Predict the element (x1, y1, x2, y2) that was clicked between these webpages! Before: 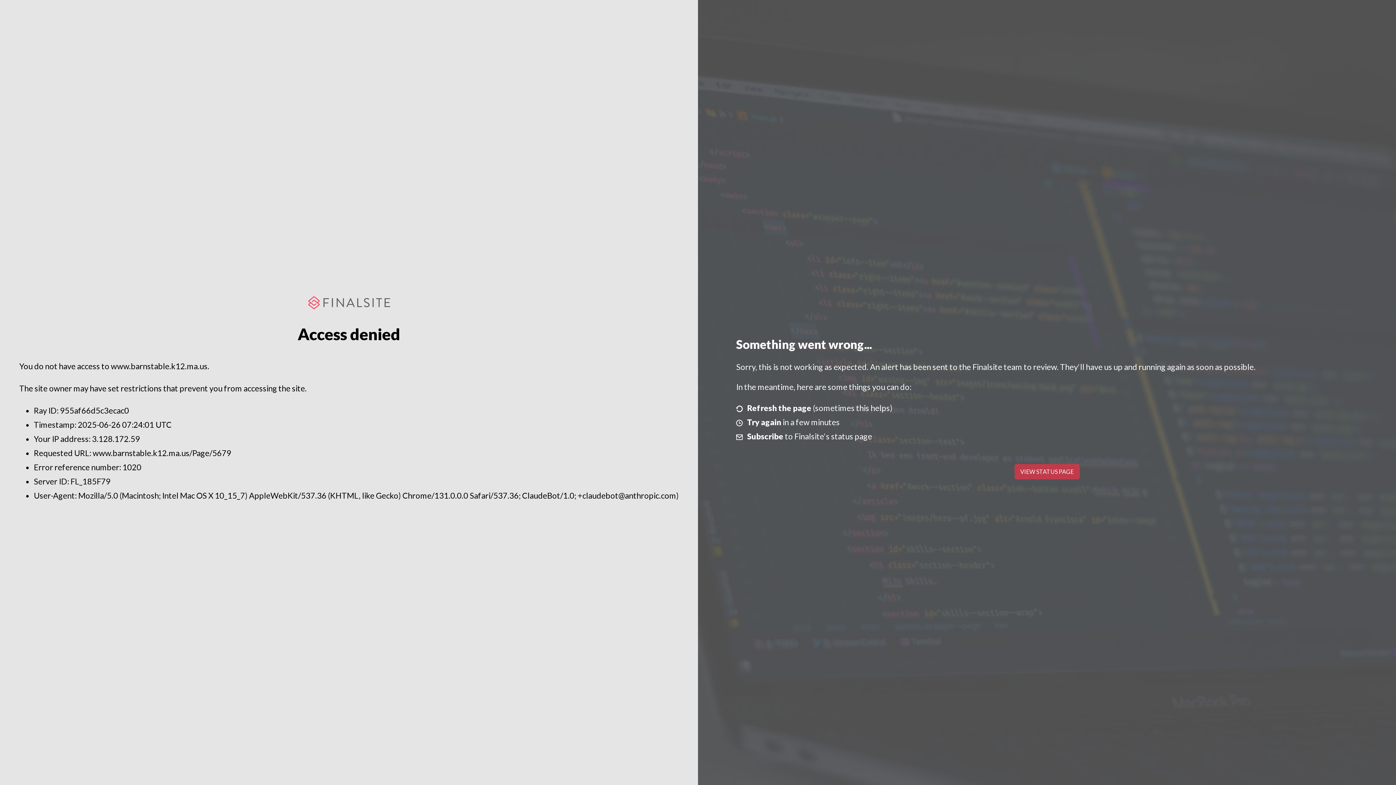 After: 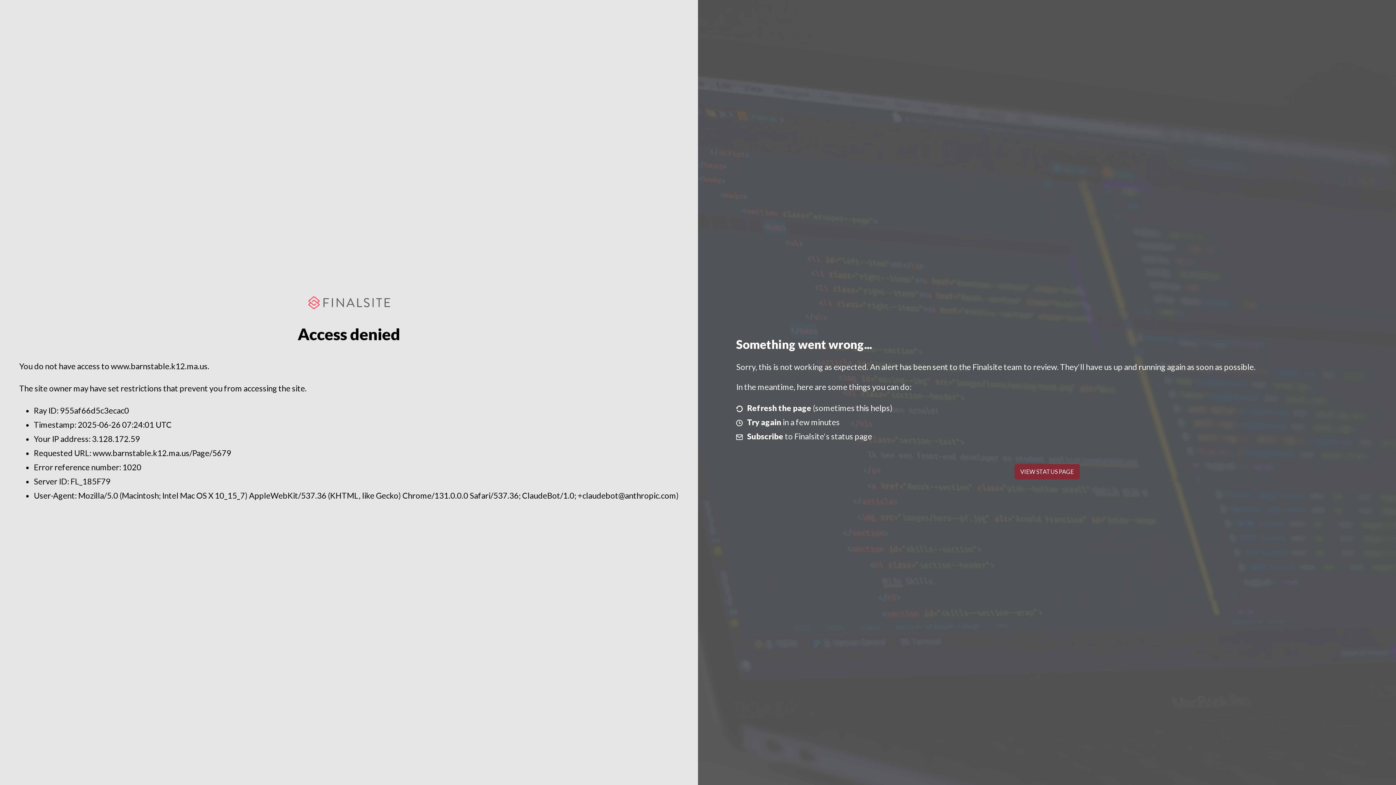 Action: bbox: (1014, 464, 1079, 479) label: VIEW STATUS PAGE